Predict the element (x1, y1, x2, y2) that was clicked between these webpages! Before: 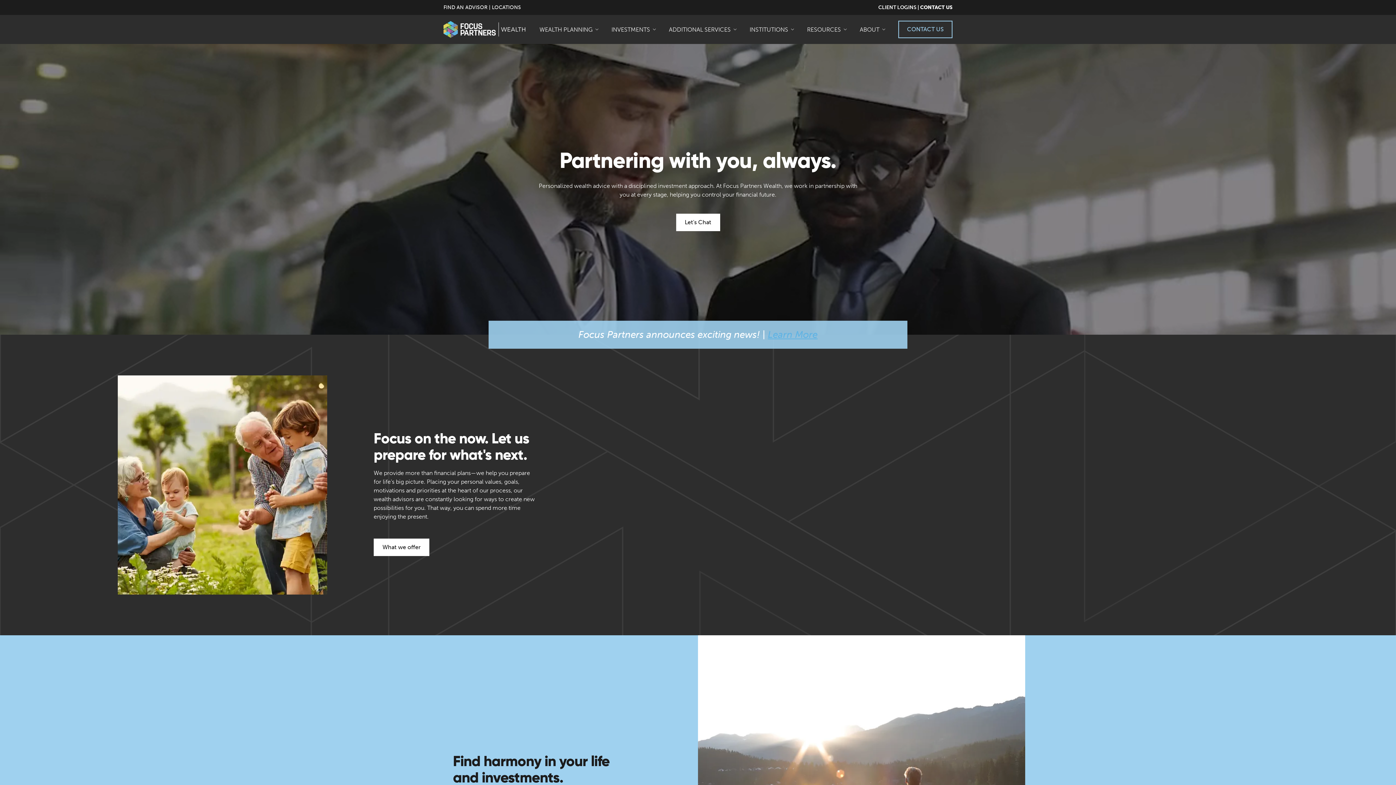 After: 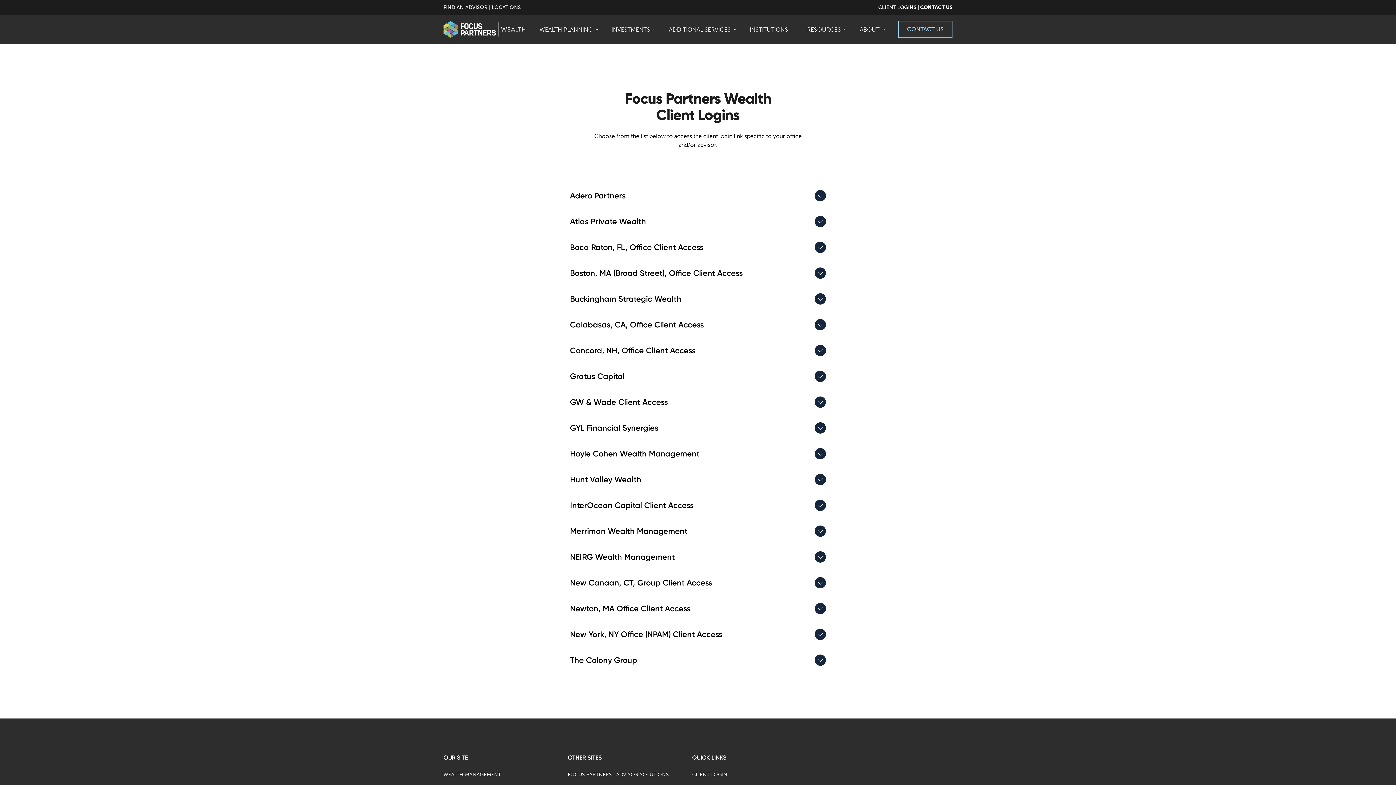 Action: label: CLIENT LOGINS bbox: (878, 4, 916, 10)